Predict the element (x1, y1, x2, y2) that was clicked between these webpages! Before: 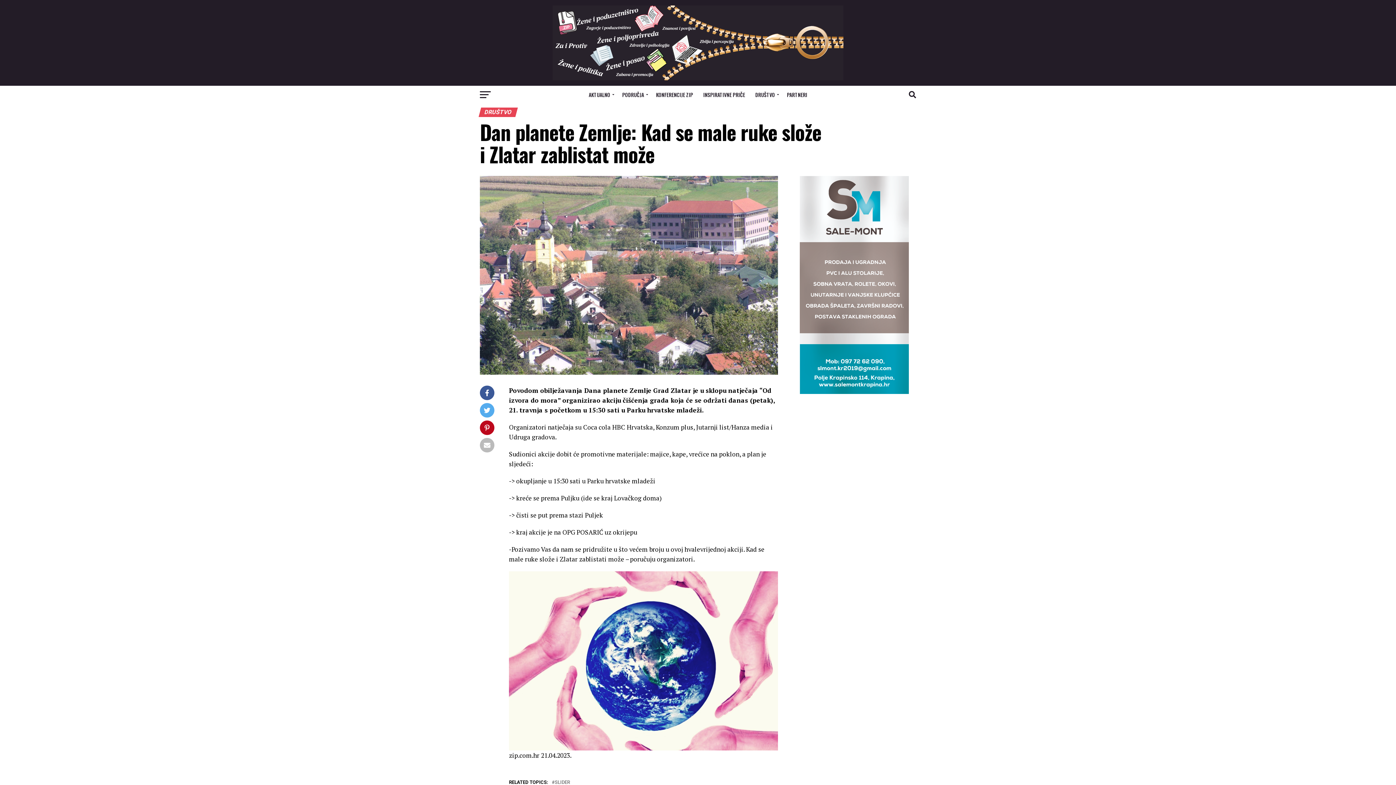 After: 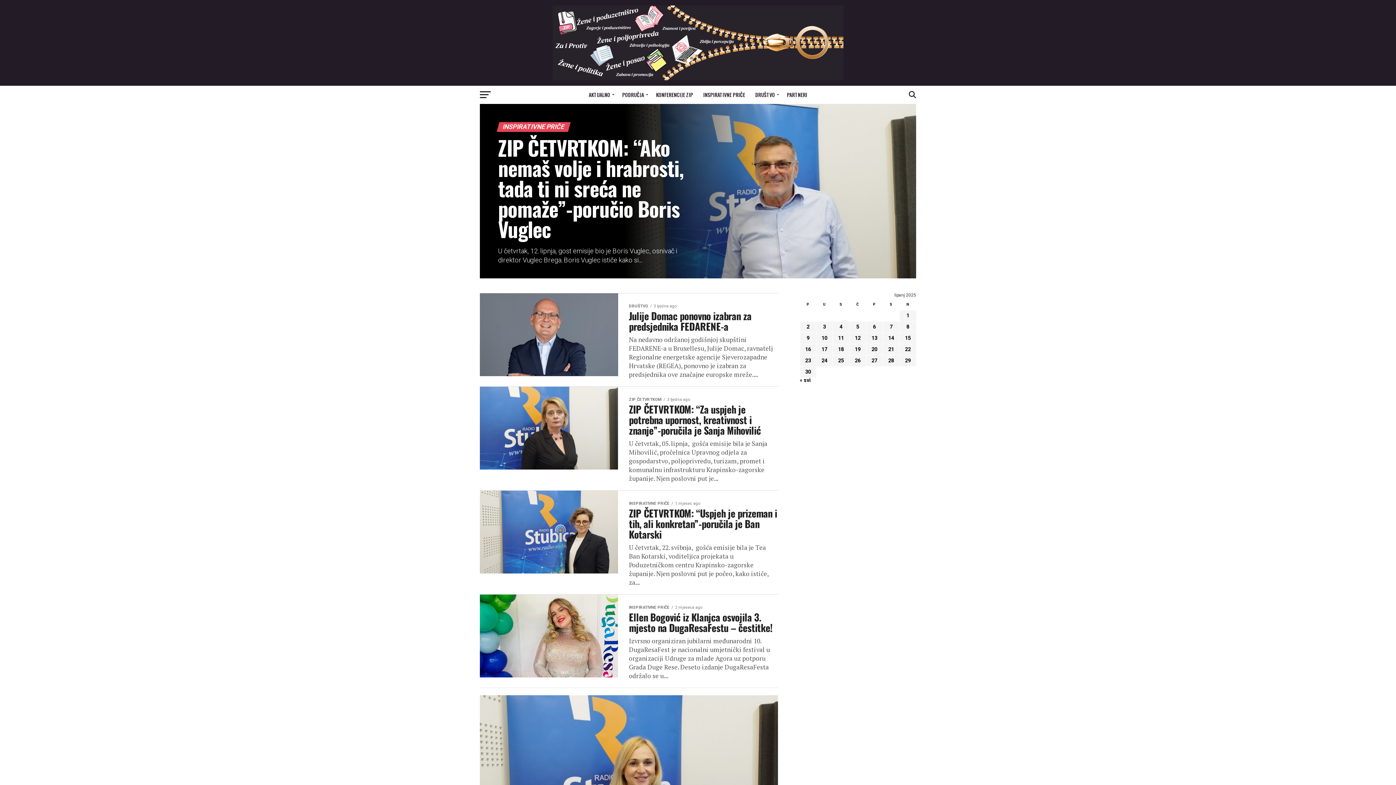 Action: label: INSPIRATIVNE PRIČE bbox: (699, 85, 749, 104)